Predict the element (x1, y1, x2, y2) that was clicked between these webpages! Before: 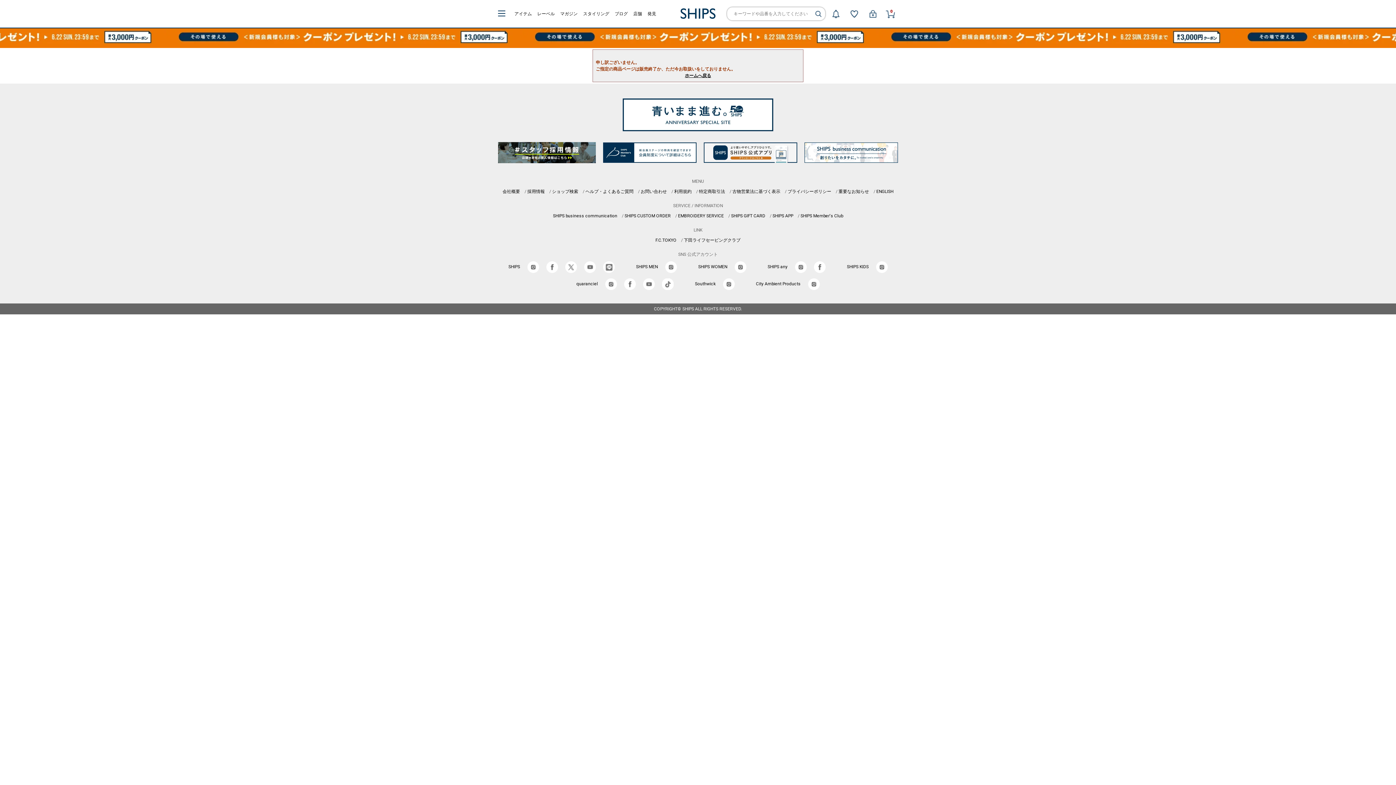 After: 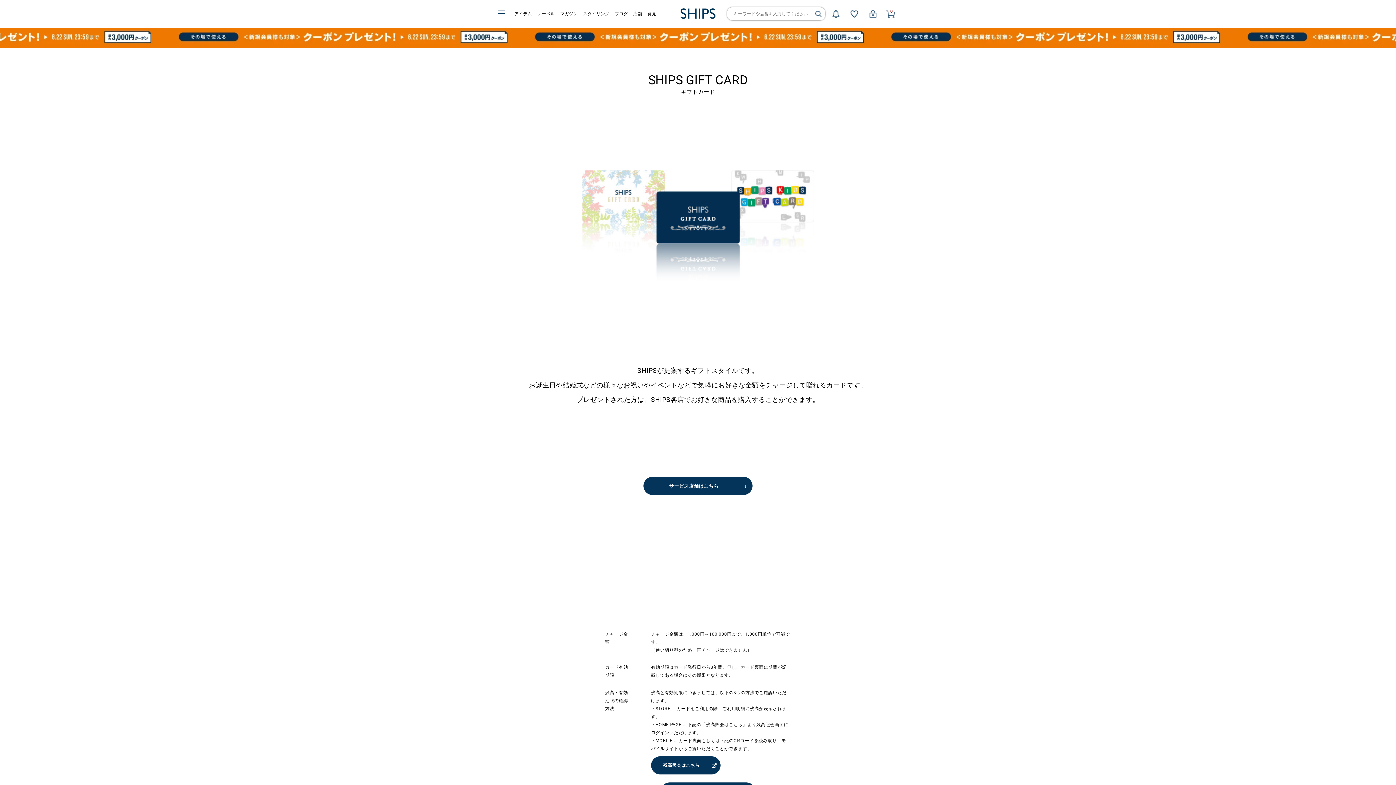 Action: label: SHIPS GIFT CARD bbox: (731, 213, 765, 218)